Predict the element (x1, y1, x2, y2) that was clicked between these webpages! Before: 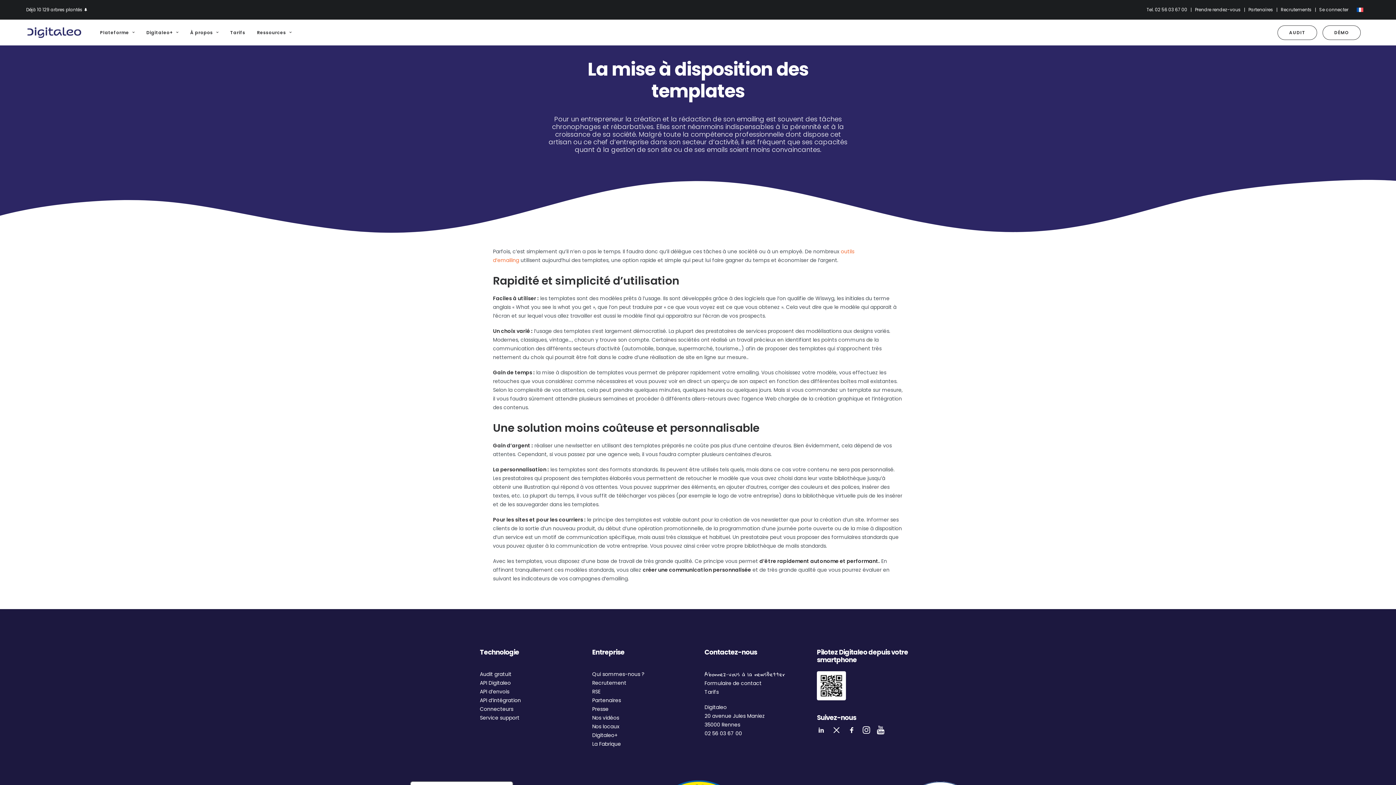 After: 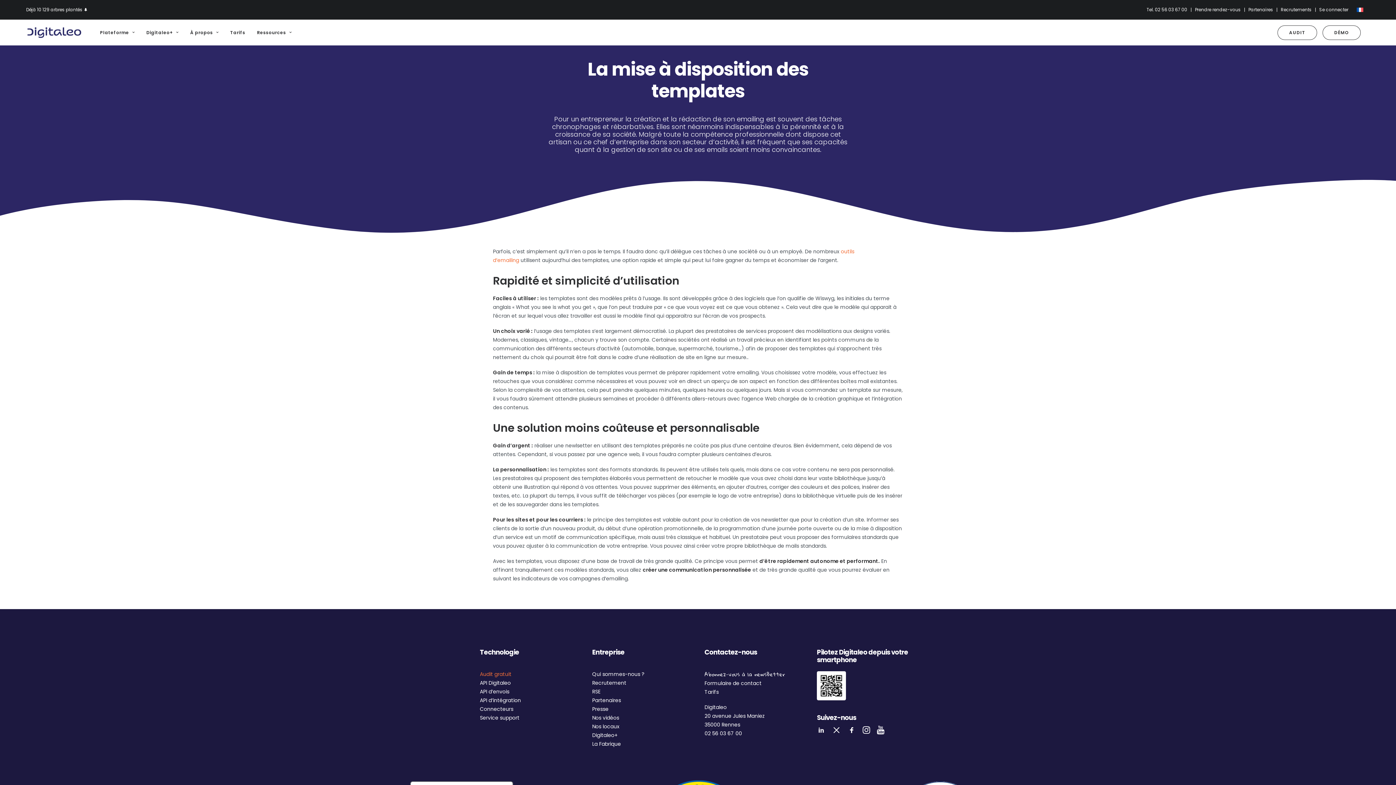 Action: label: Audit gratuit bbox: (480, 670, 511, 678)